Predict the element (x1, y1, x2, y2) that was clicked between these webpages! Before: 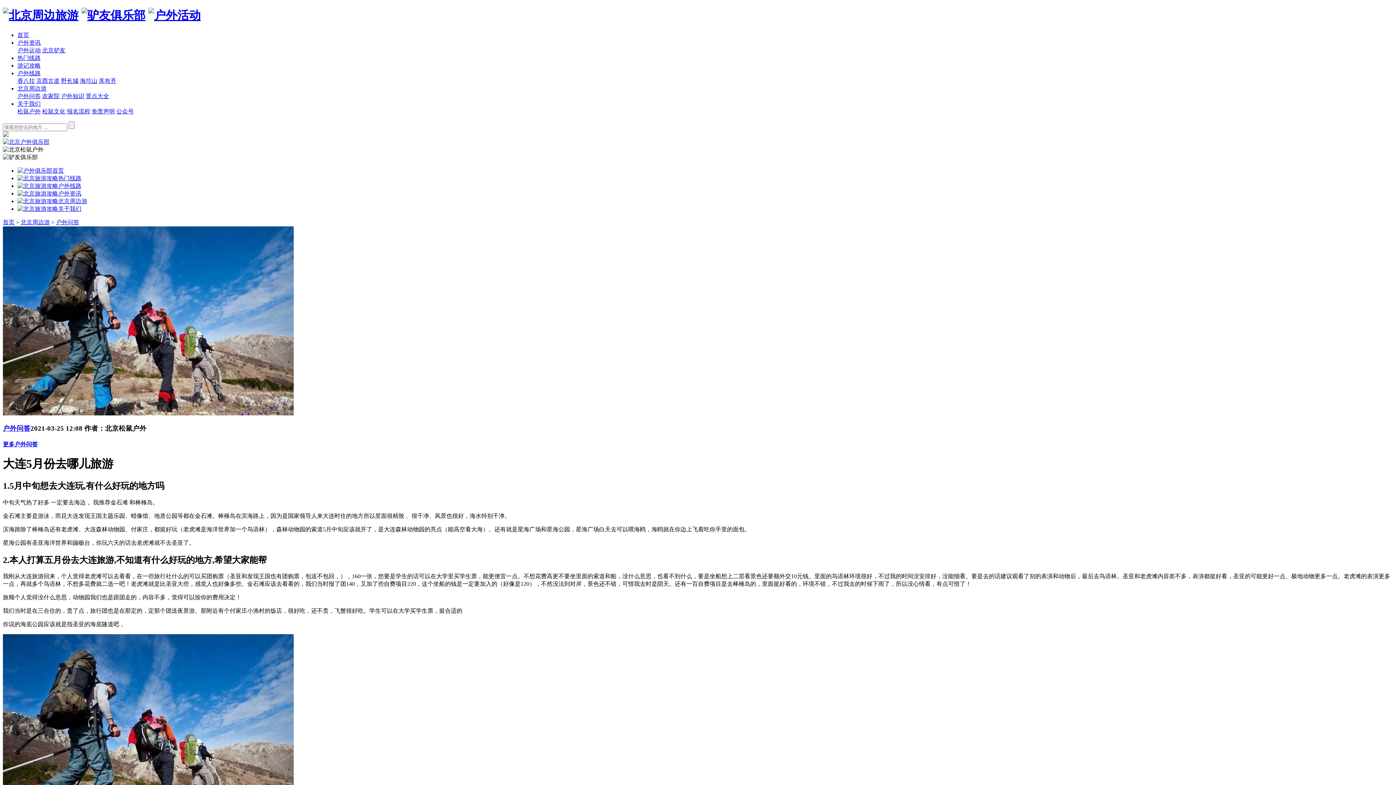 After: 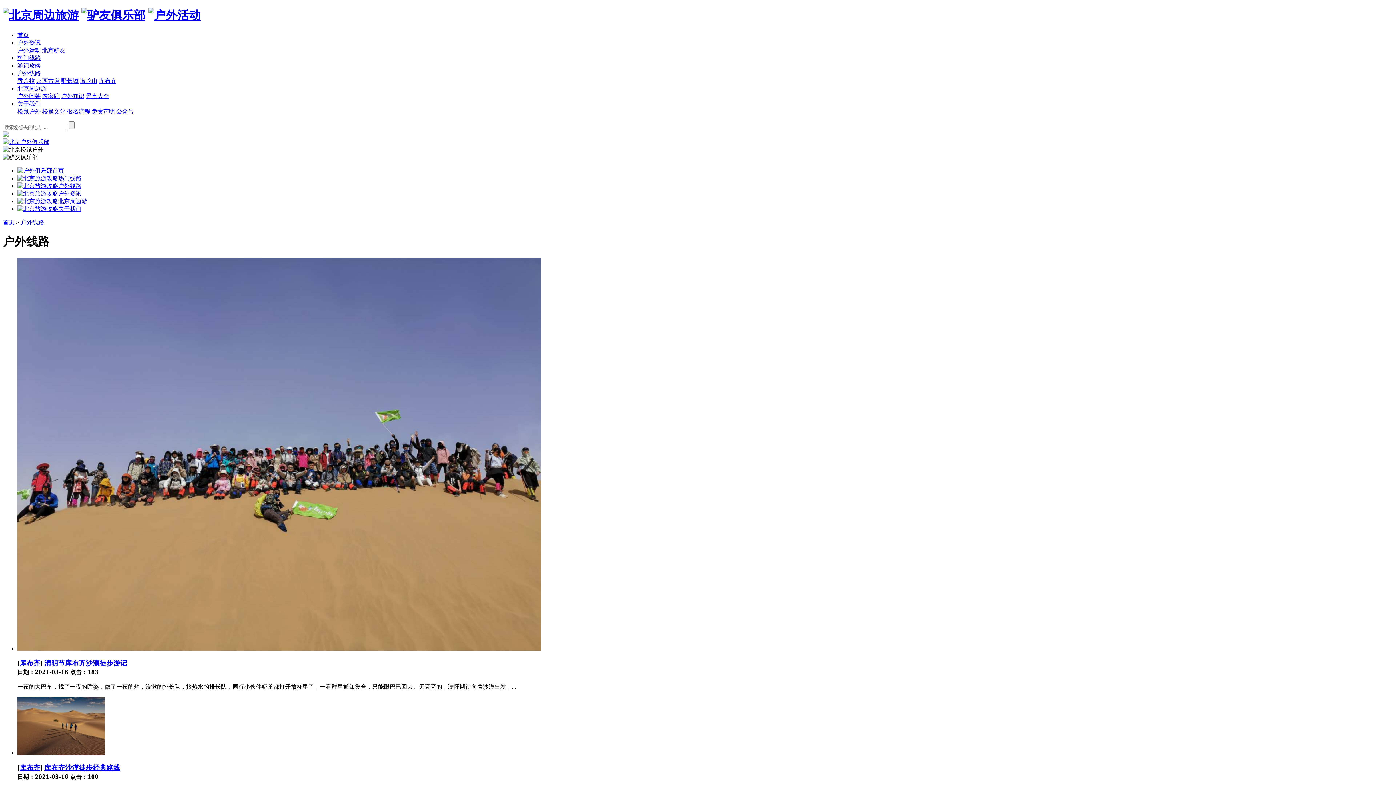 Action: label: 户外线路 bbox: (17, 70, 40, 76)